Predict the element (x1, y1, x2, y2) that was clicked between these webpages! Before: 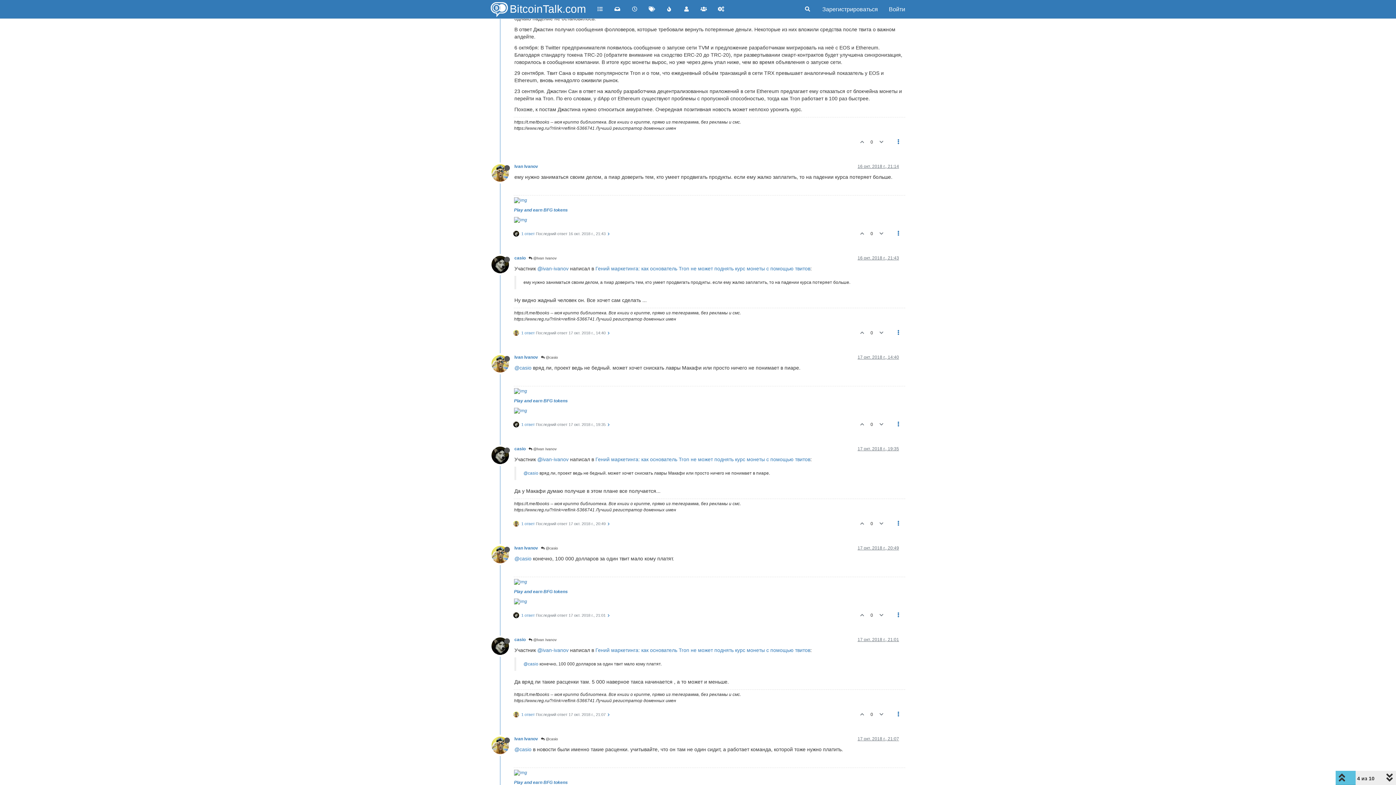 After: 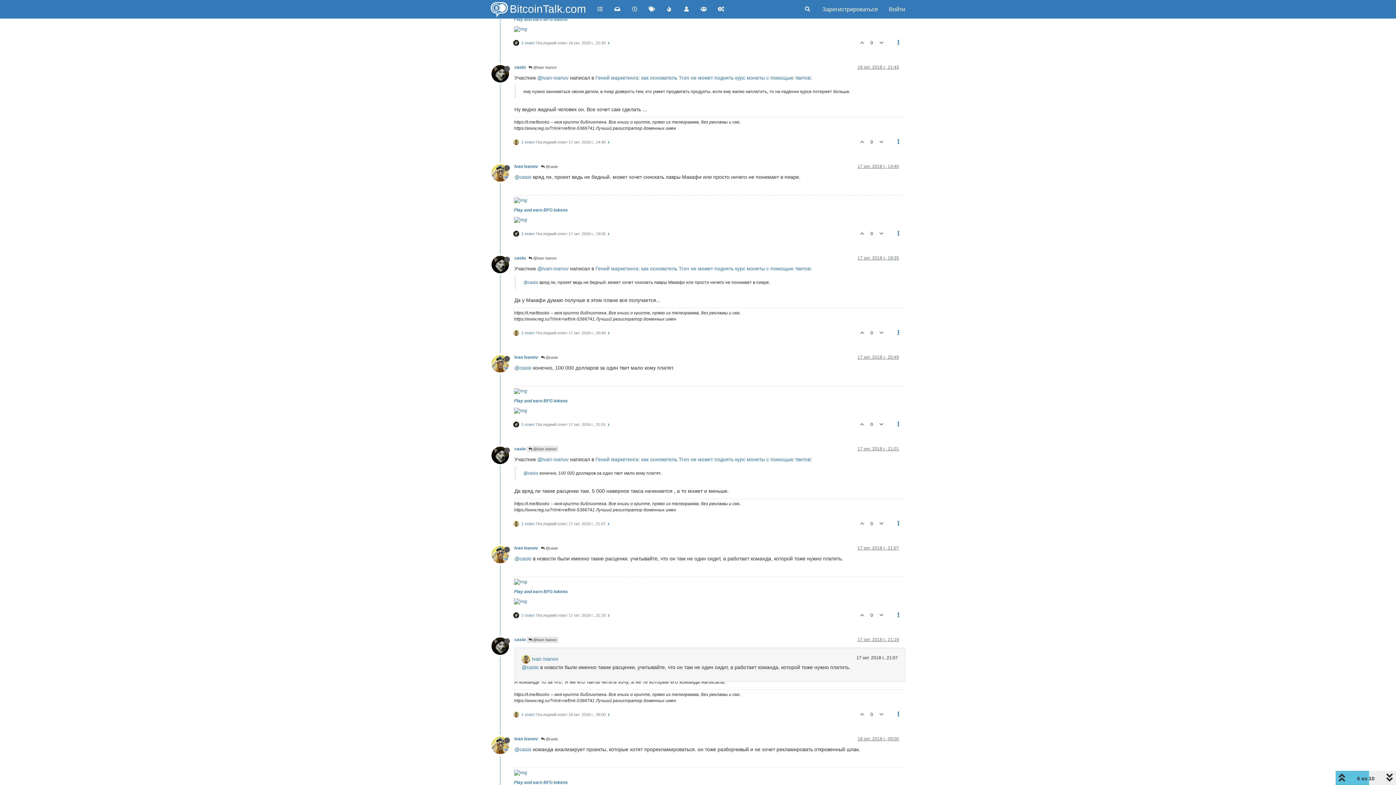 Action: label:  @Ivan Ivanov bbox: (526, 637, 558, 643)